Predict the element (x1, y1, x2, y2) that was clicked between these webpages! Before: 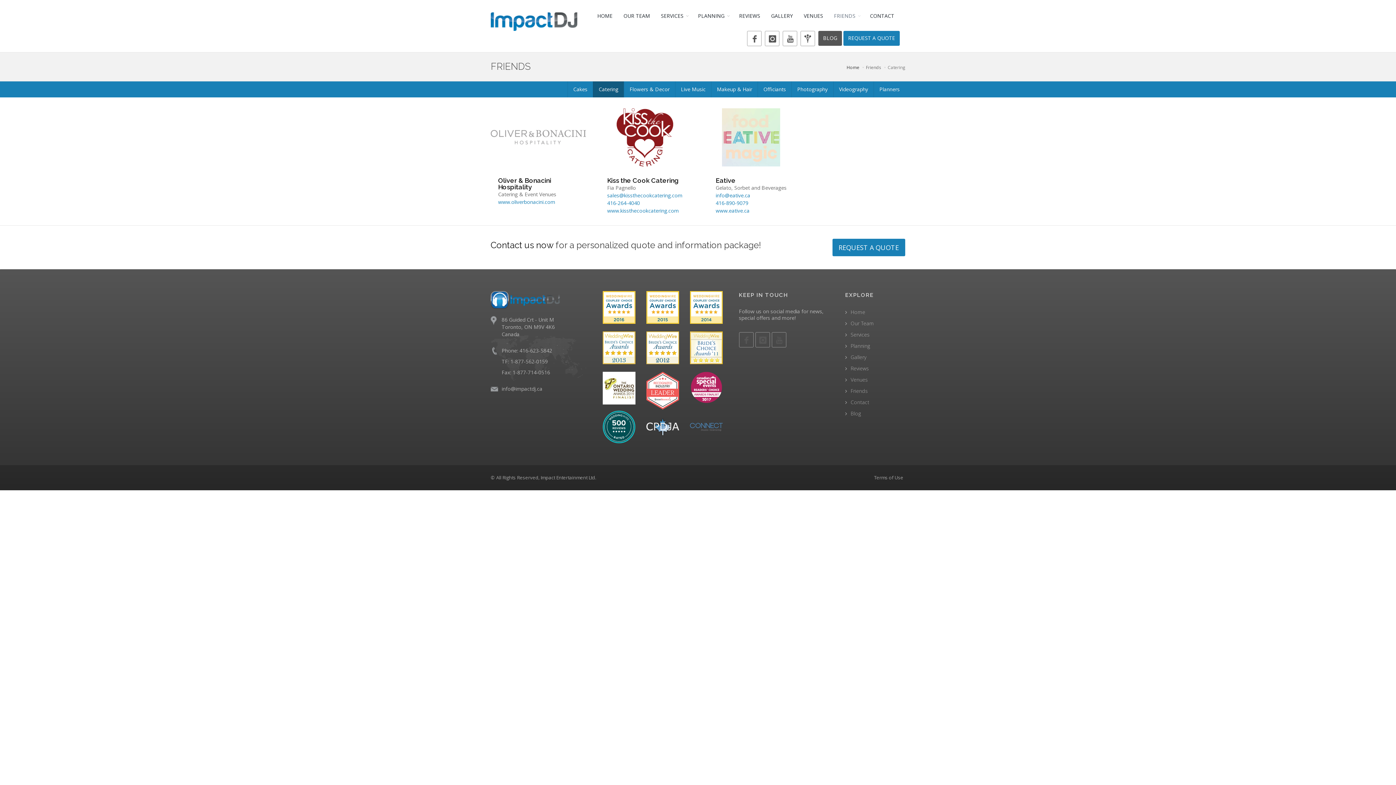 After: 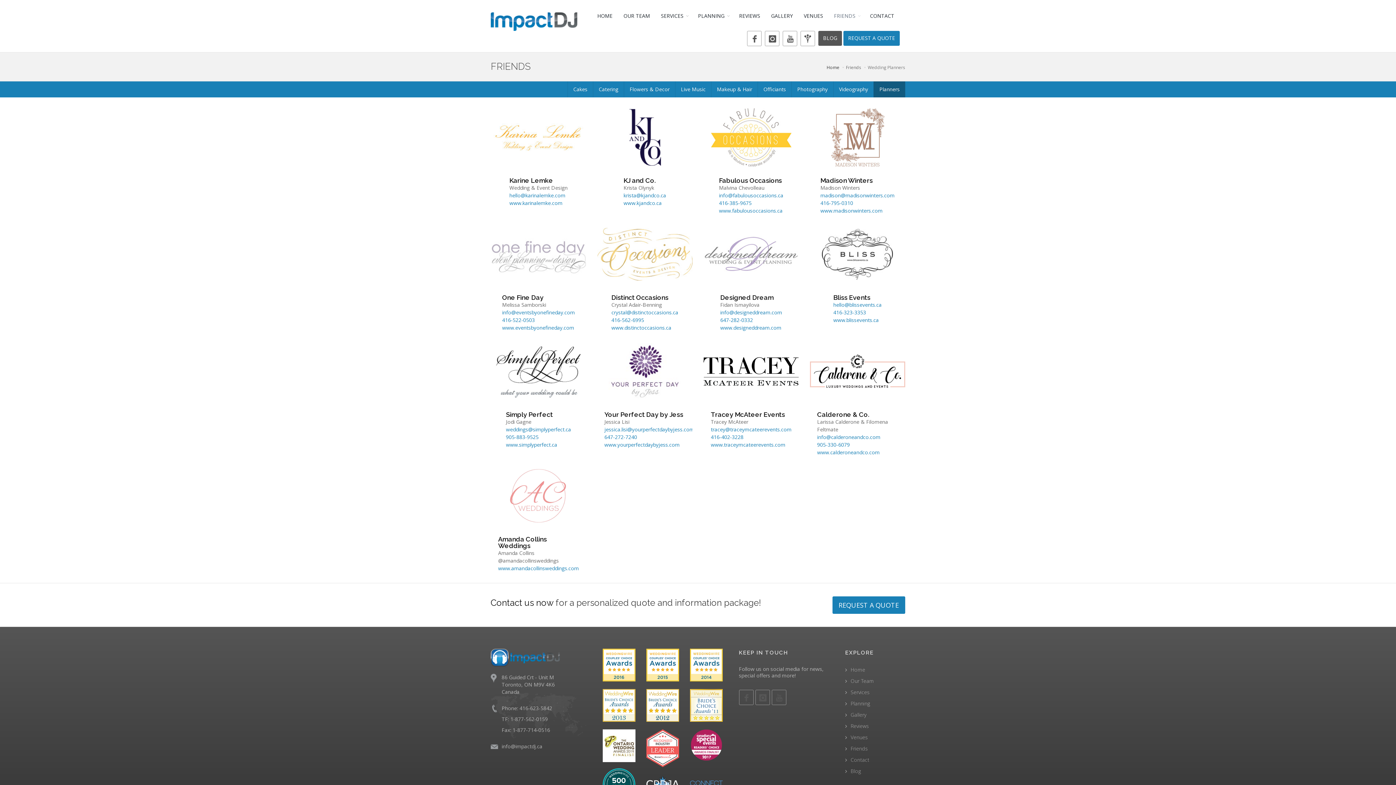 Action: label: Planners bbox: (876, 81, 903, 97)